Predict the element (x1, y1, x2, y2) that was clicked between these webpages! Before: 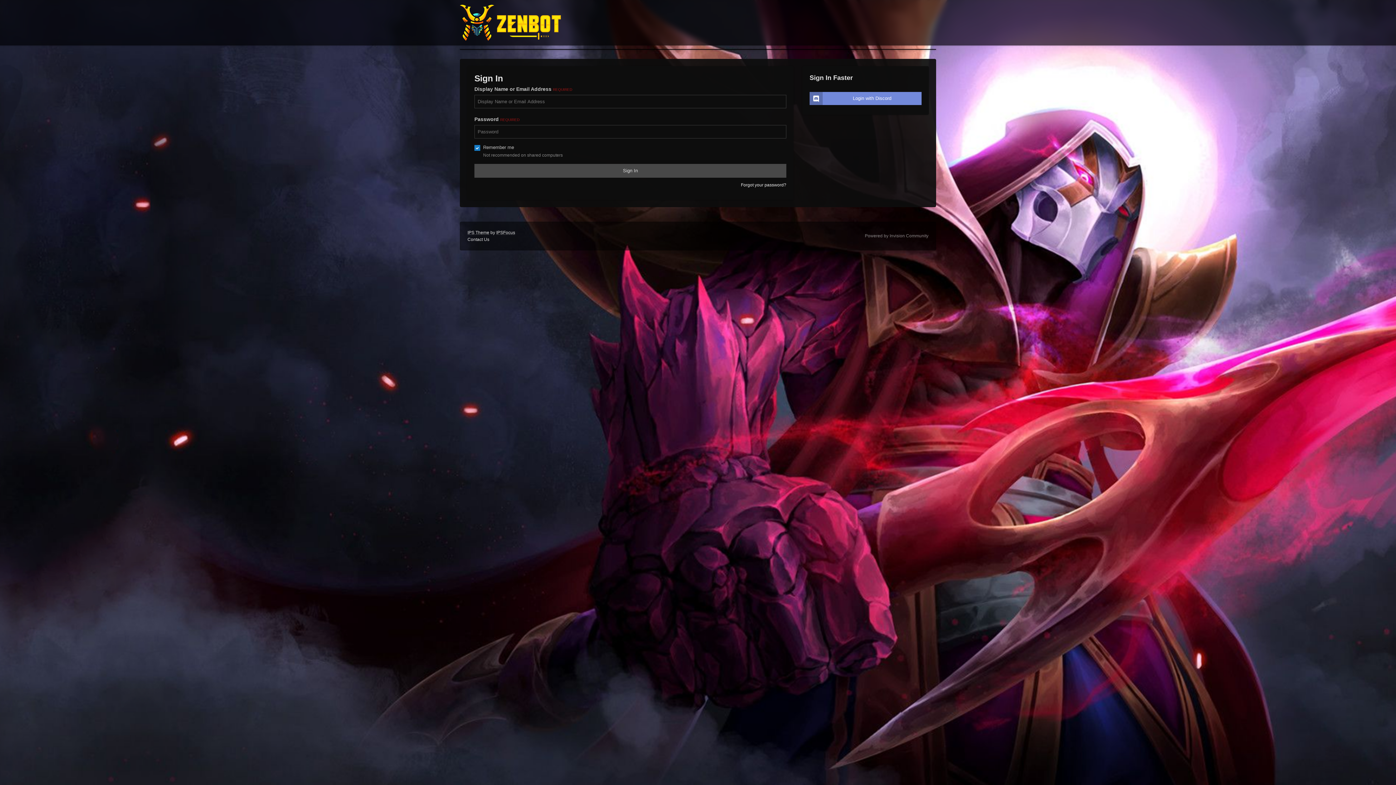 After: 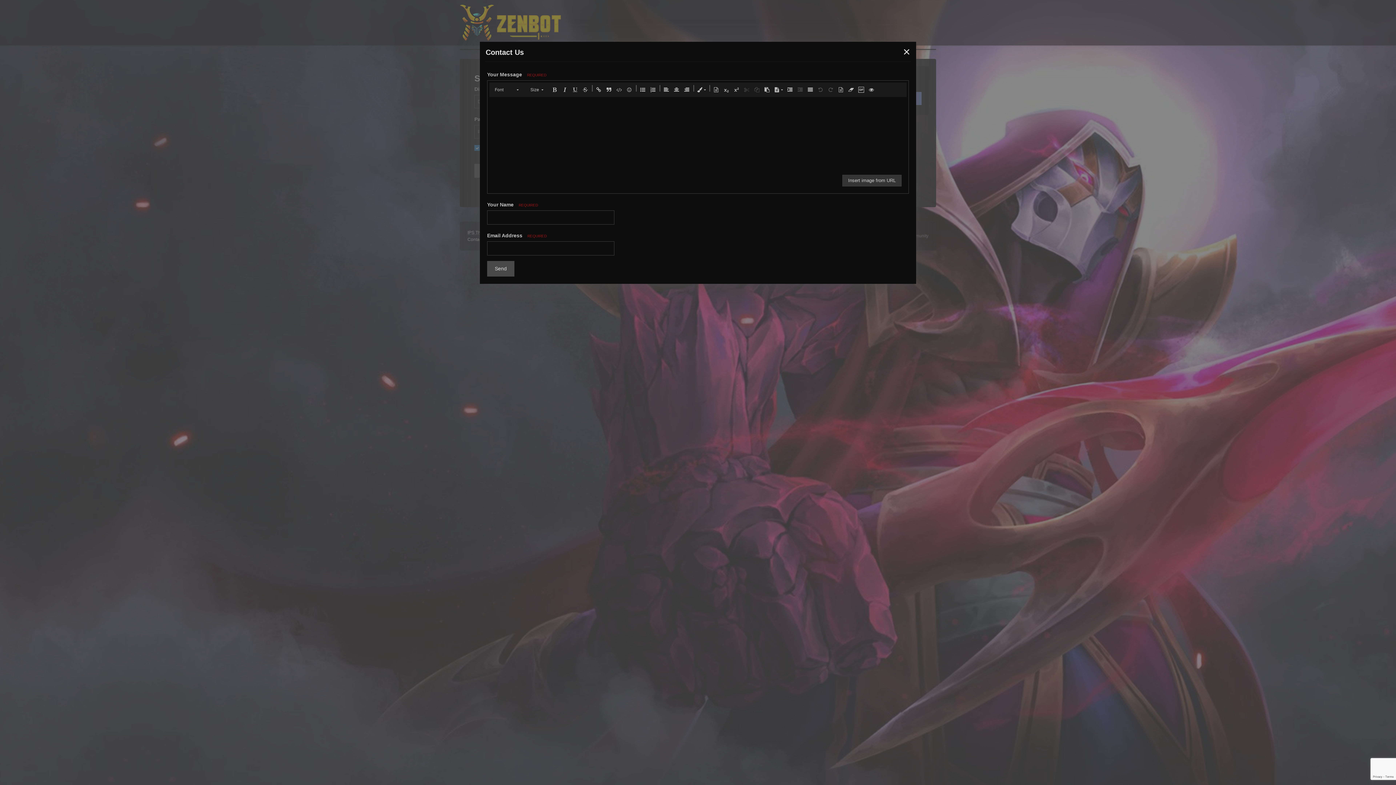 Action: bbox: (467, 237, 489, 242) label: Contact Us